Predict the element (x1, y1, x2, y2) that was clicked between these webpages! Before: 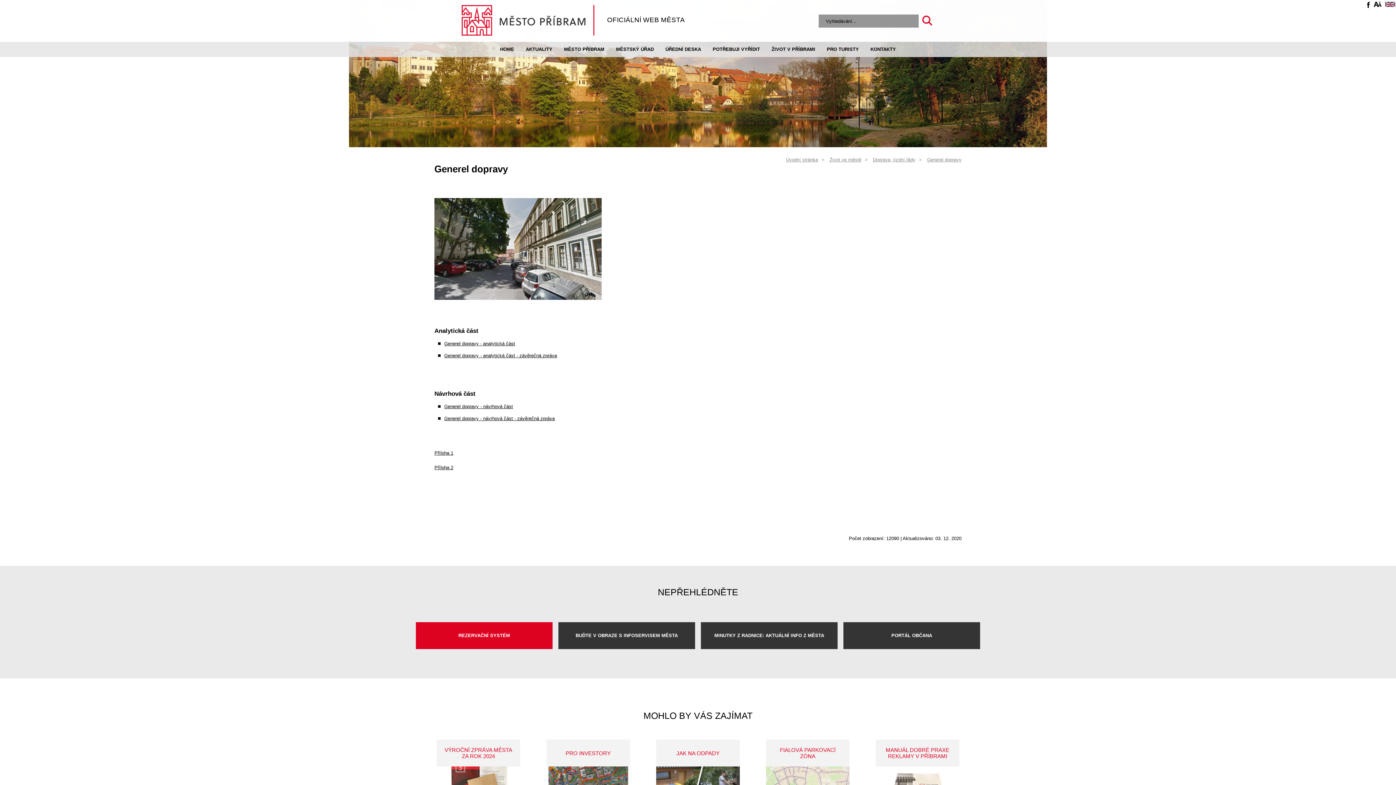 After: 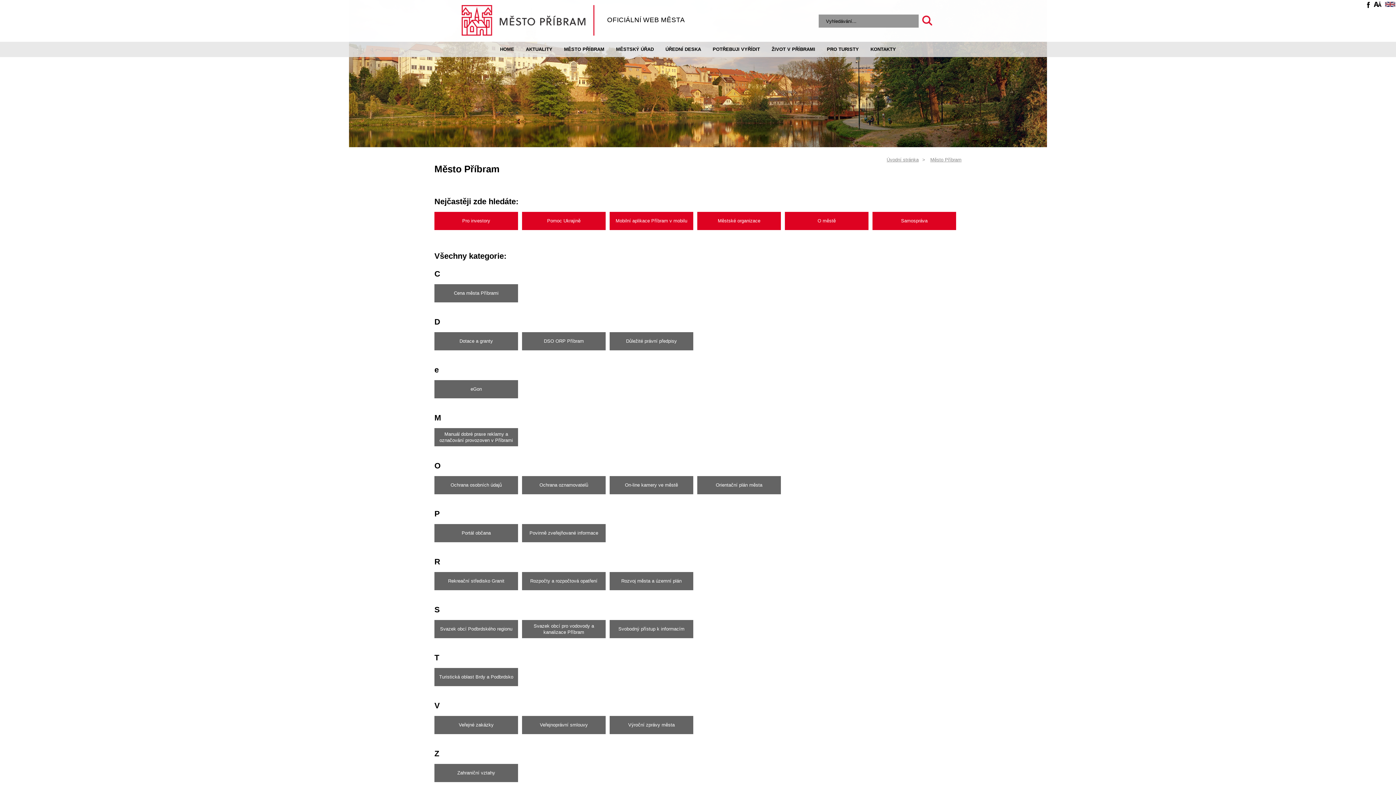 Action: label: MĚSTO PŘÍBRAM bbox: (564, 46, 604, 52)